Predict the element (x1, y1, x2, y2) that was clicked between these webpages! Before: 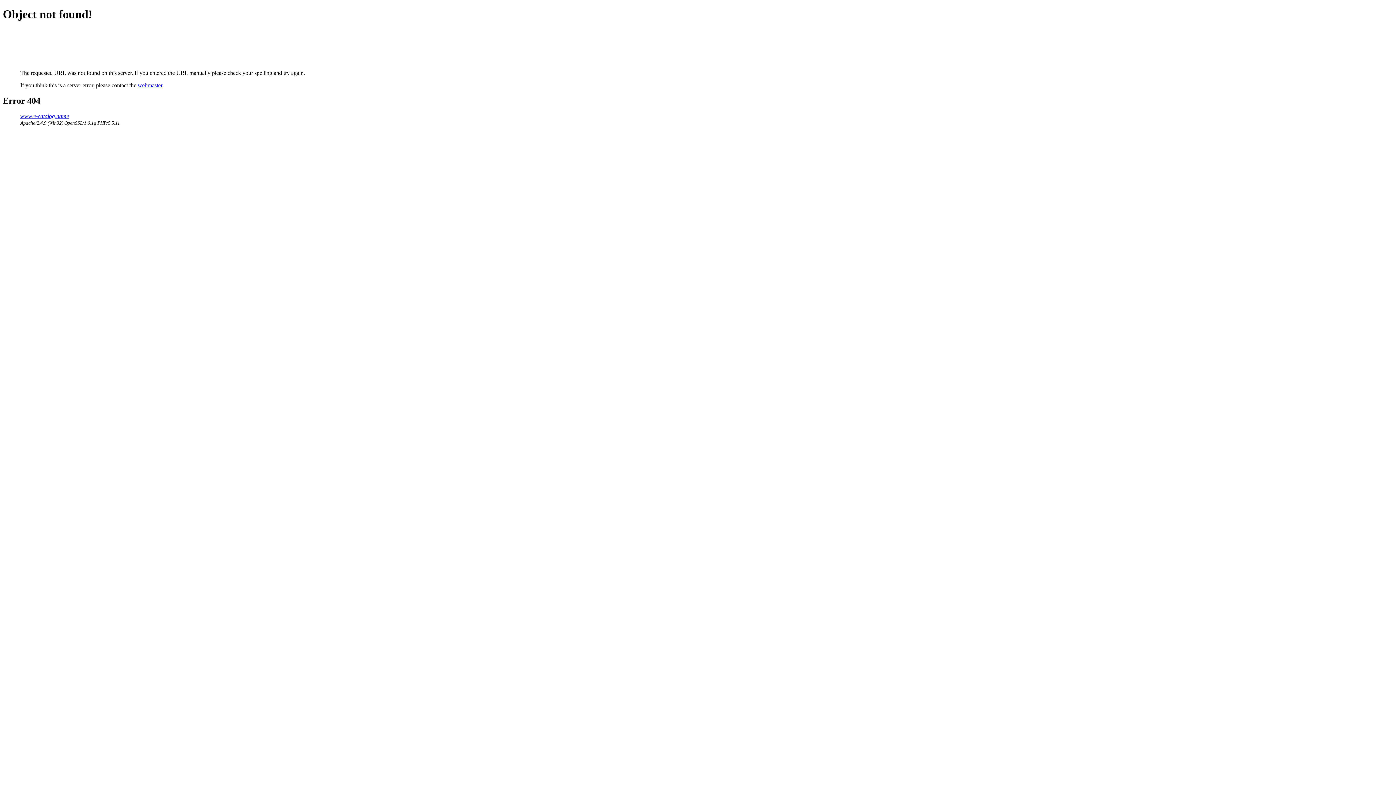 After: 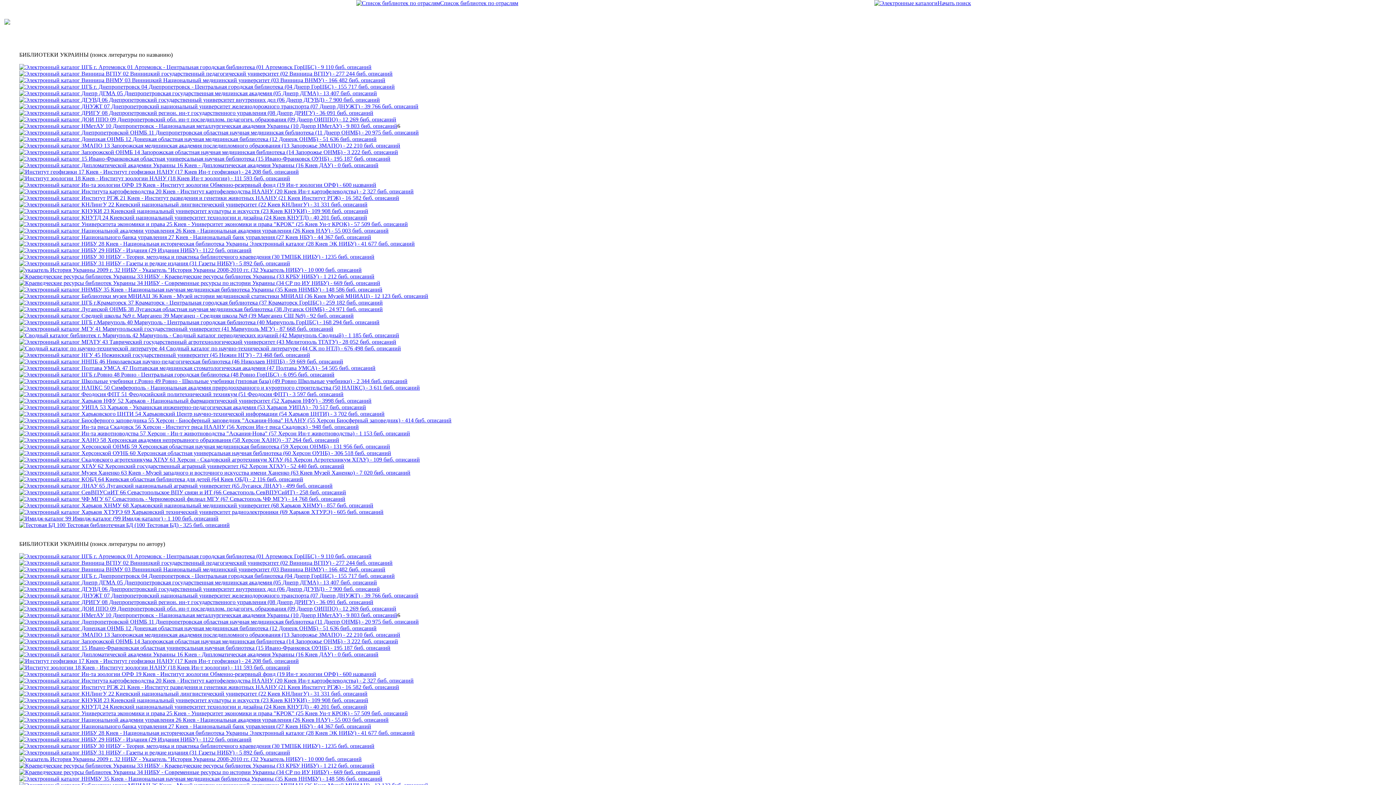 Action: label: www.e-catalog.name bbox: (20, 112, 69, 119)